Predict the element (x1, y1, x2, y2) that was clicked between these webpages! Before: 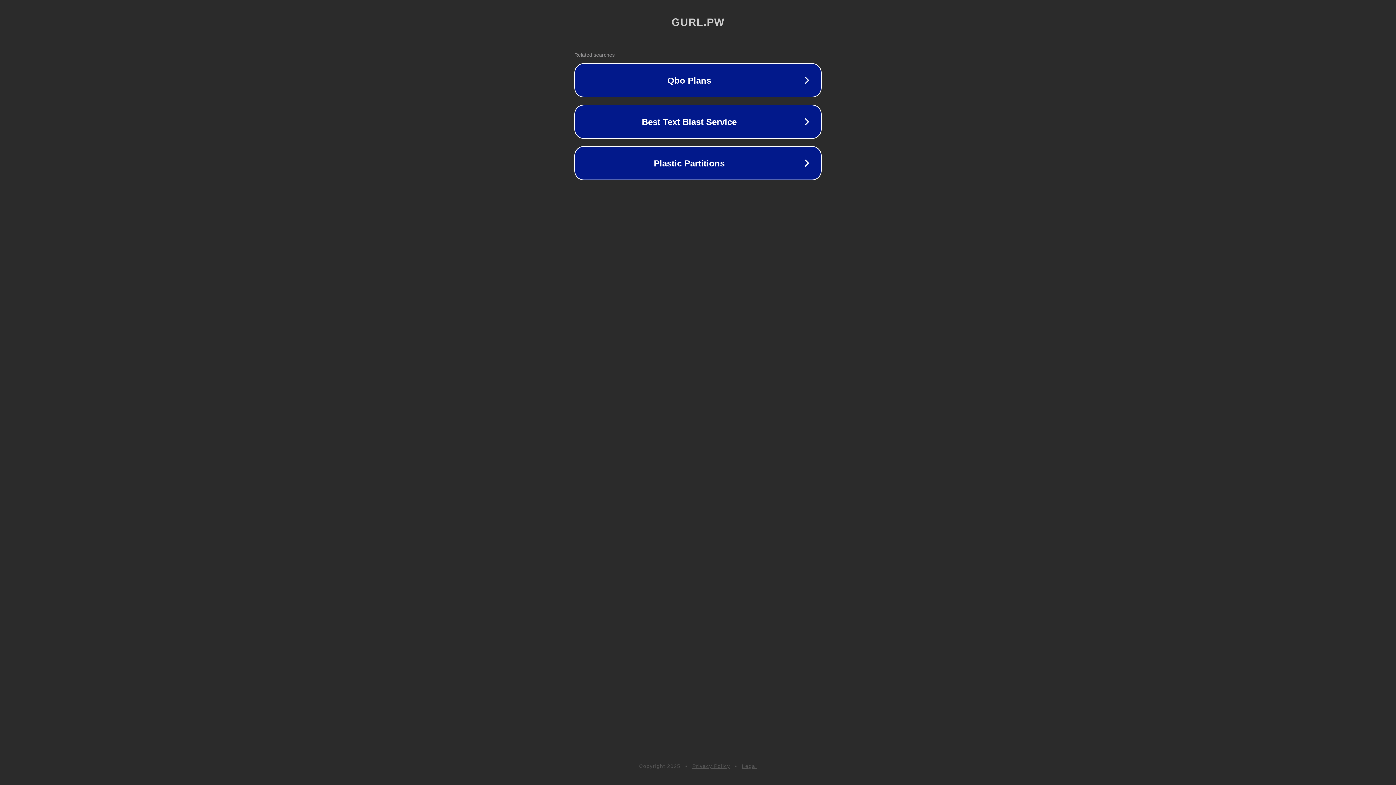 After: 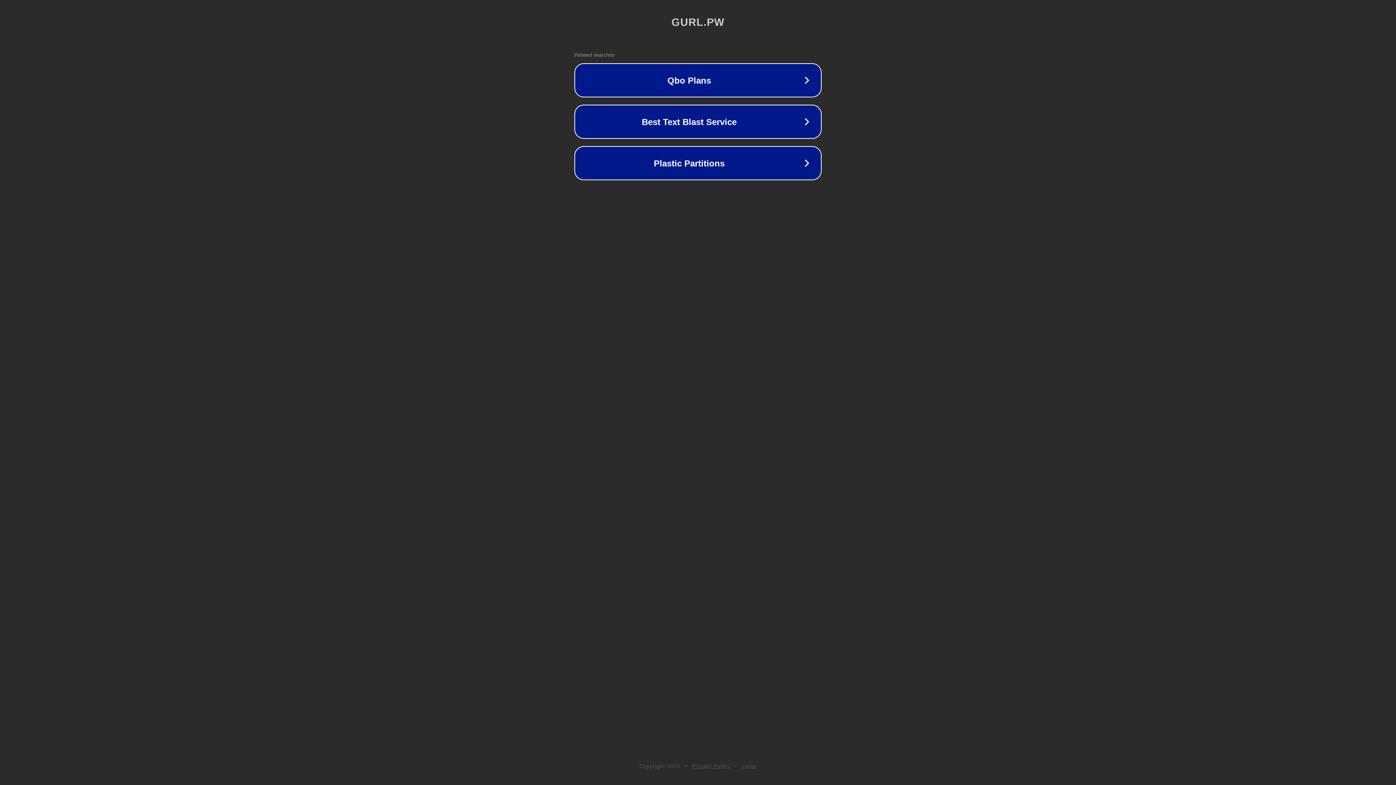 Action: label: Privacy Policy bbox: (692, 763, 730, 769)